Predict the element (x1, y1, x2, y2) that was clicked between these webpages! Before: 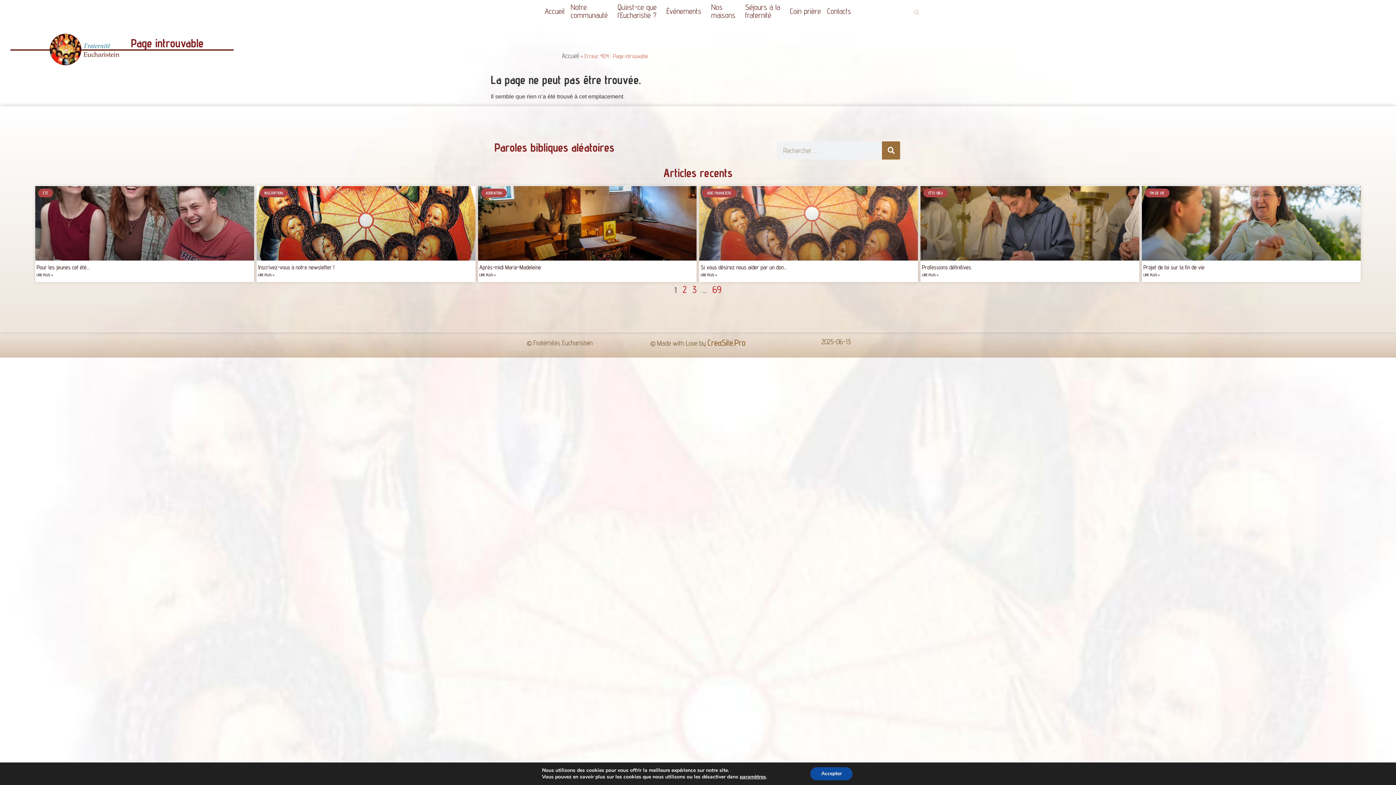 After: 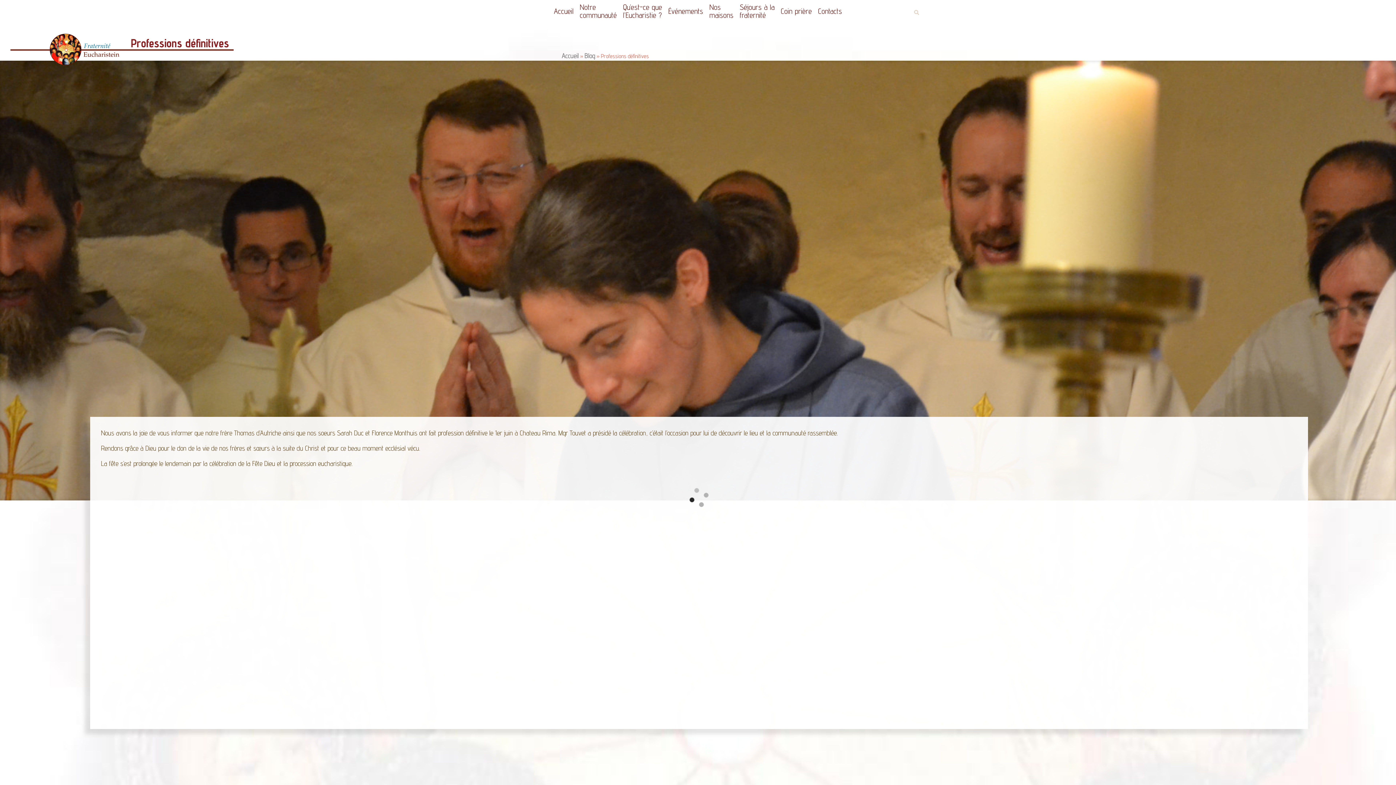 Action: bbox: (920, 186, 1139, 260)